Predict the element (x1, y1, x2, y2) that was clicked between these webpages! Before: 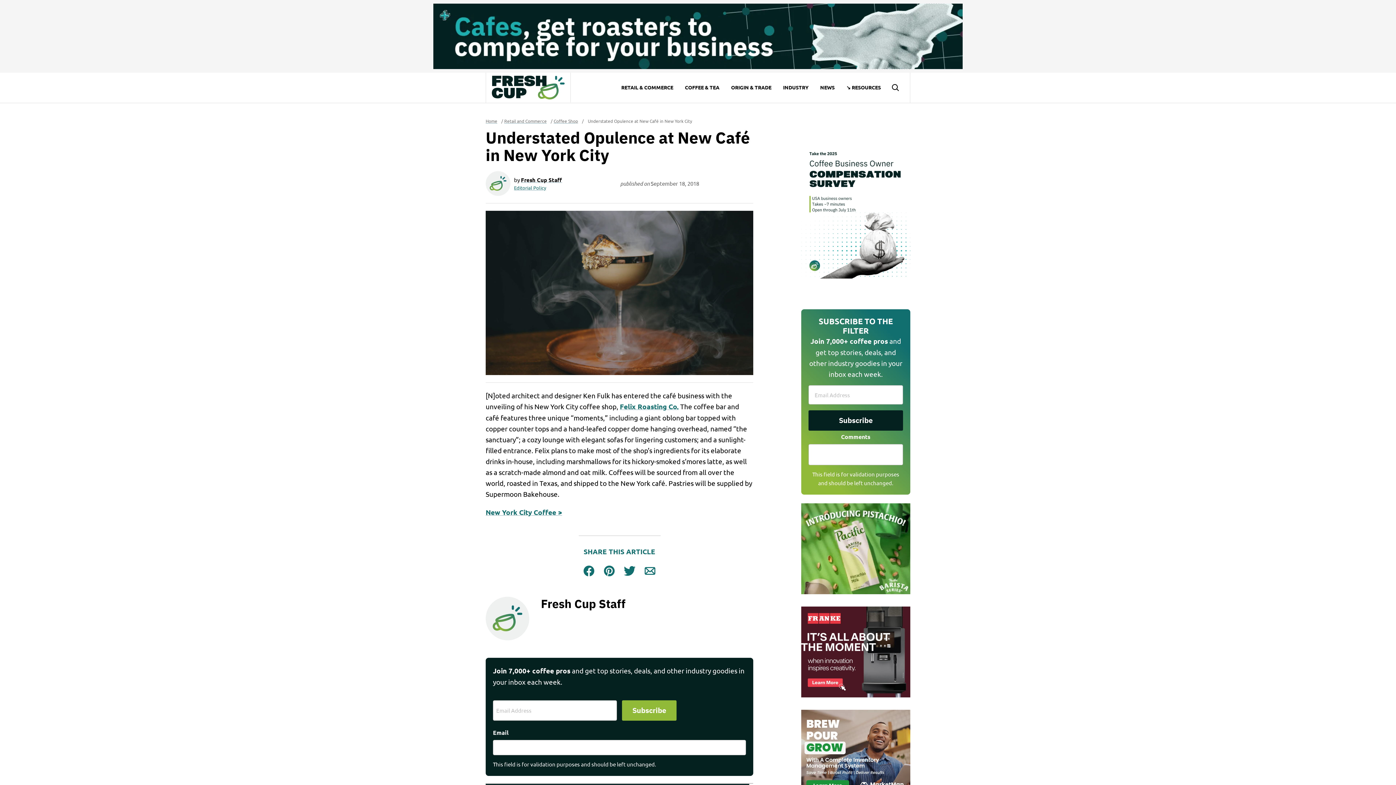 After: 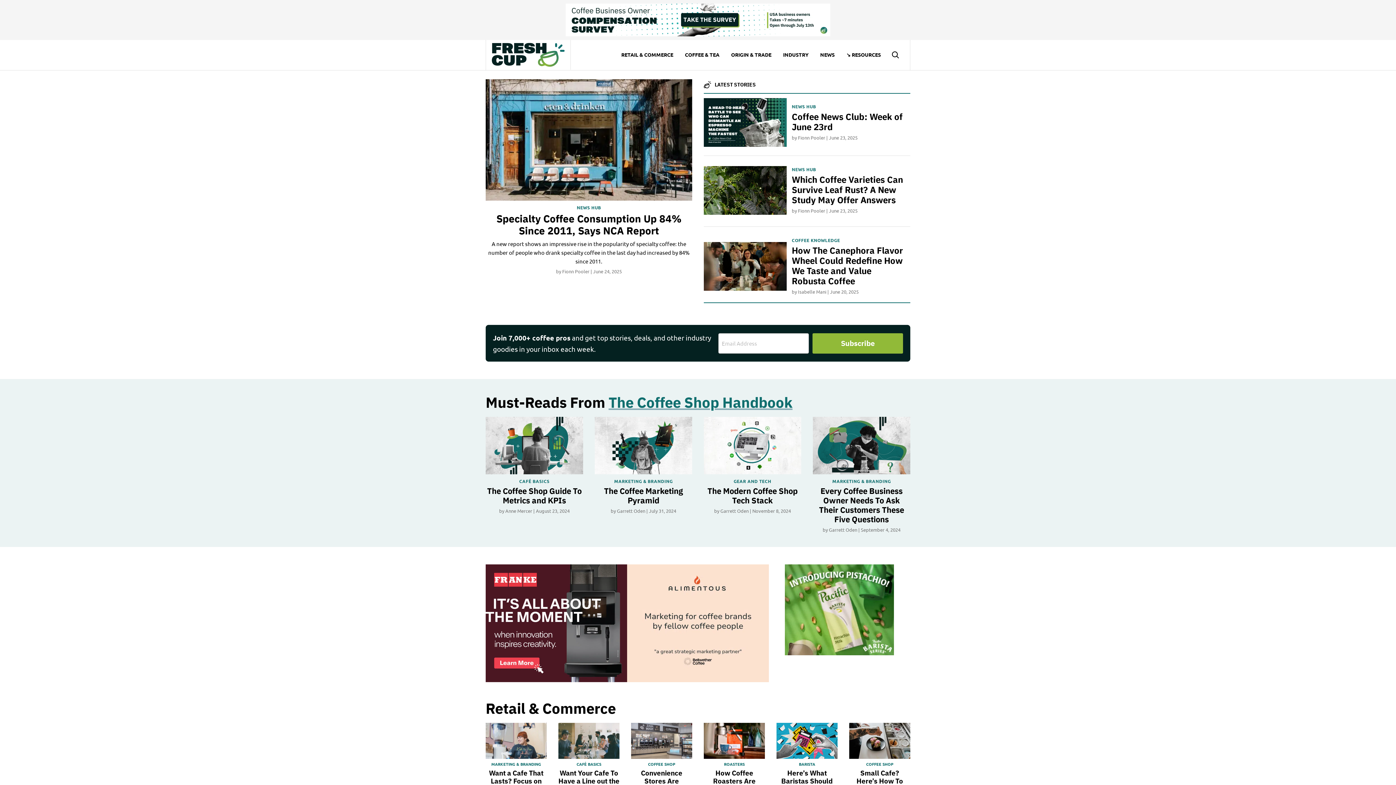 Action: label: Home bbox: (485, 118, 500, 123)